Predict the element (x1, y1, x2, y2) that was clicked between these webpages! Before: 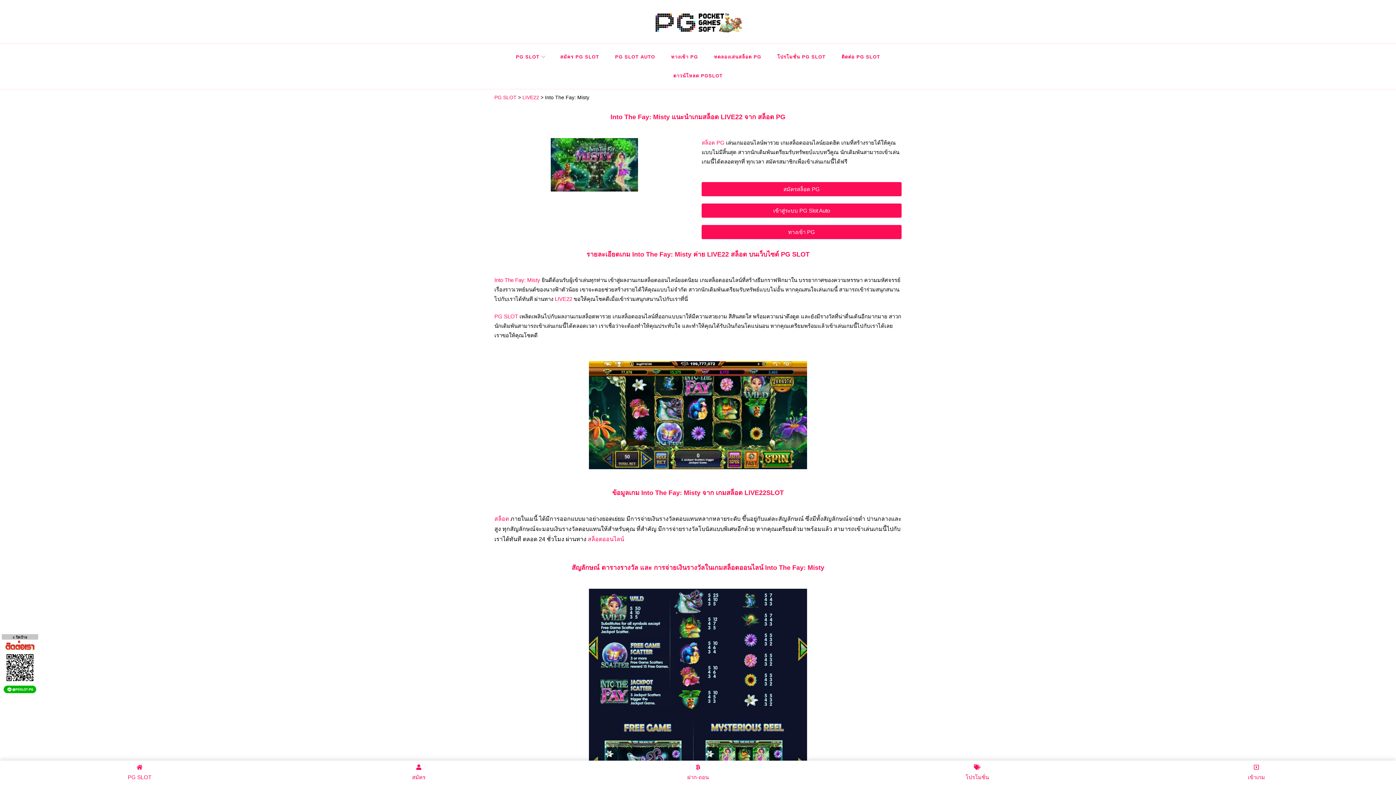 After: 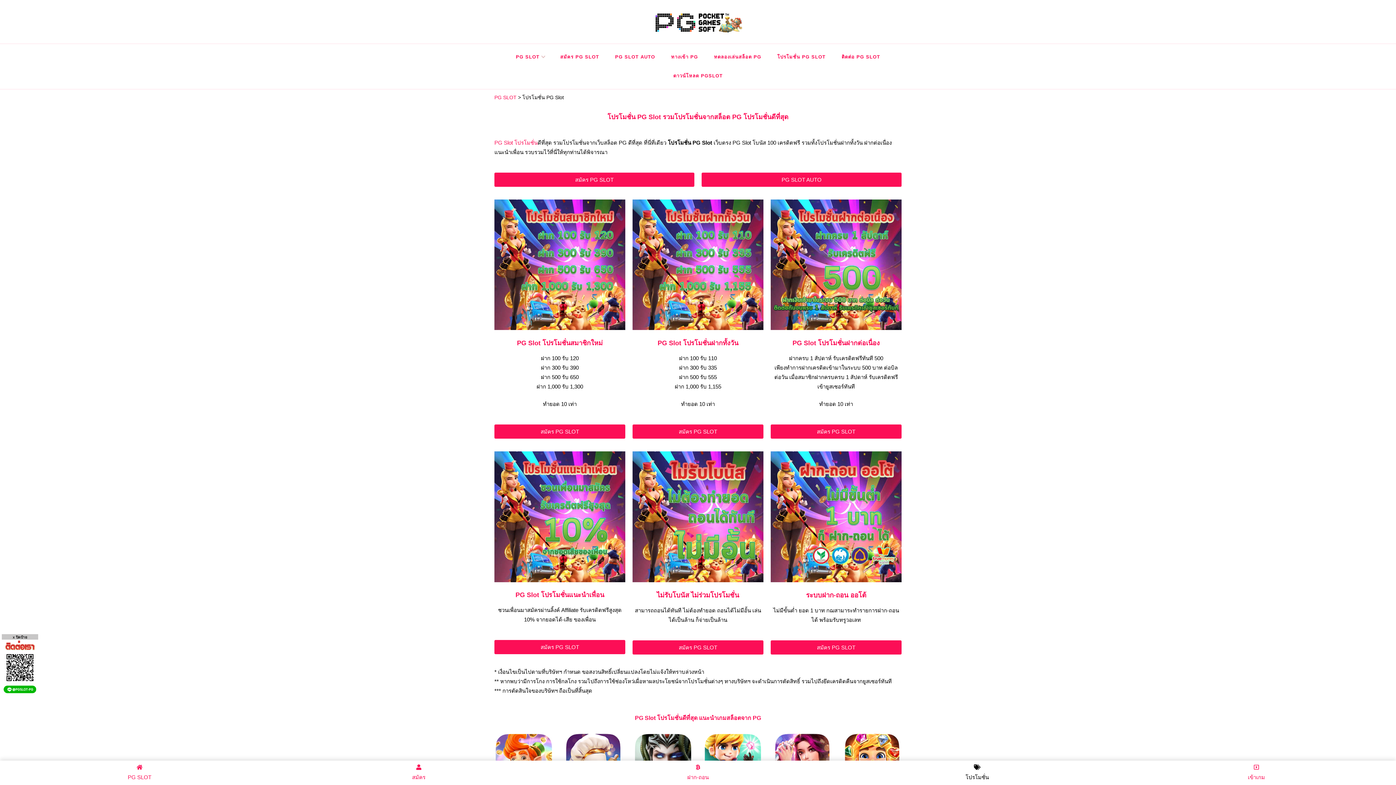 Action: bbox: (769, 47, 833, 66) label: โปรโมชั่น PG SLOT